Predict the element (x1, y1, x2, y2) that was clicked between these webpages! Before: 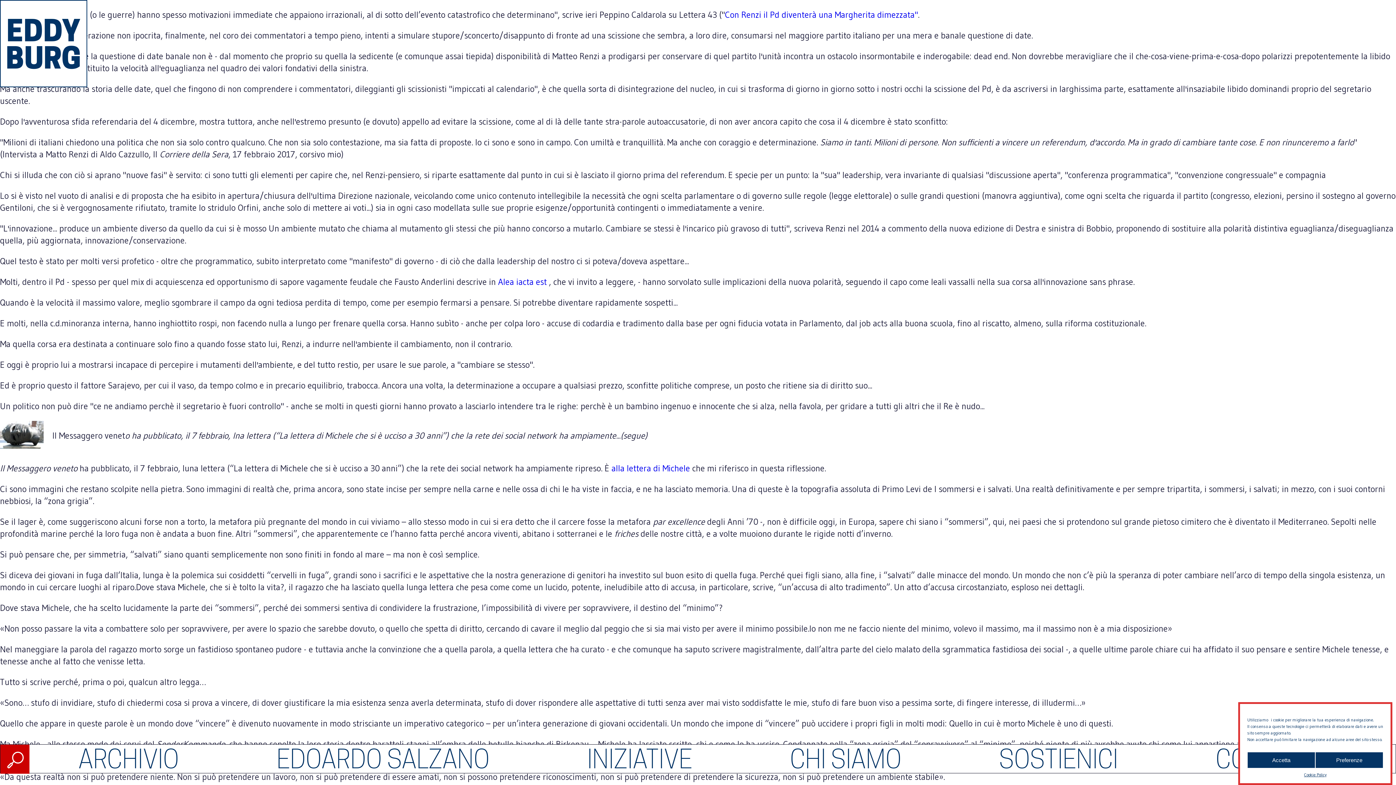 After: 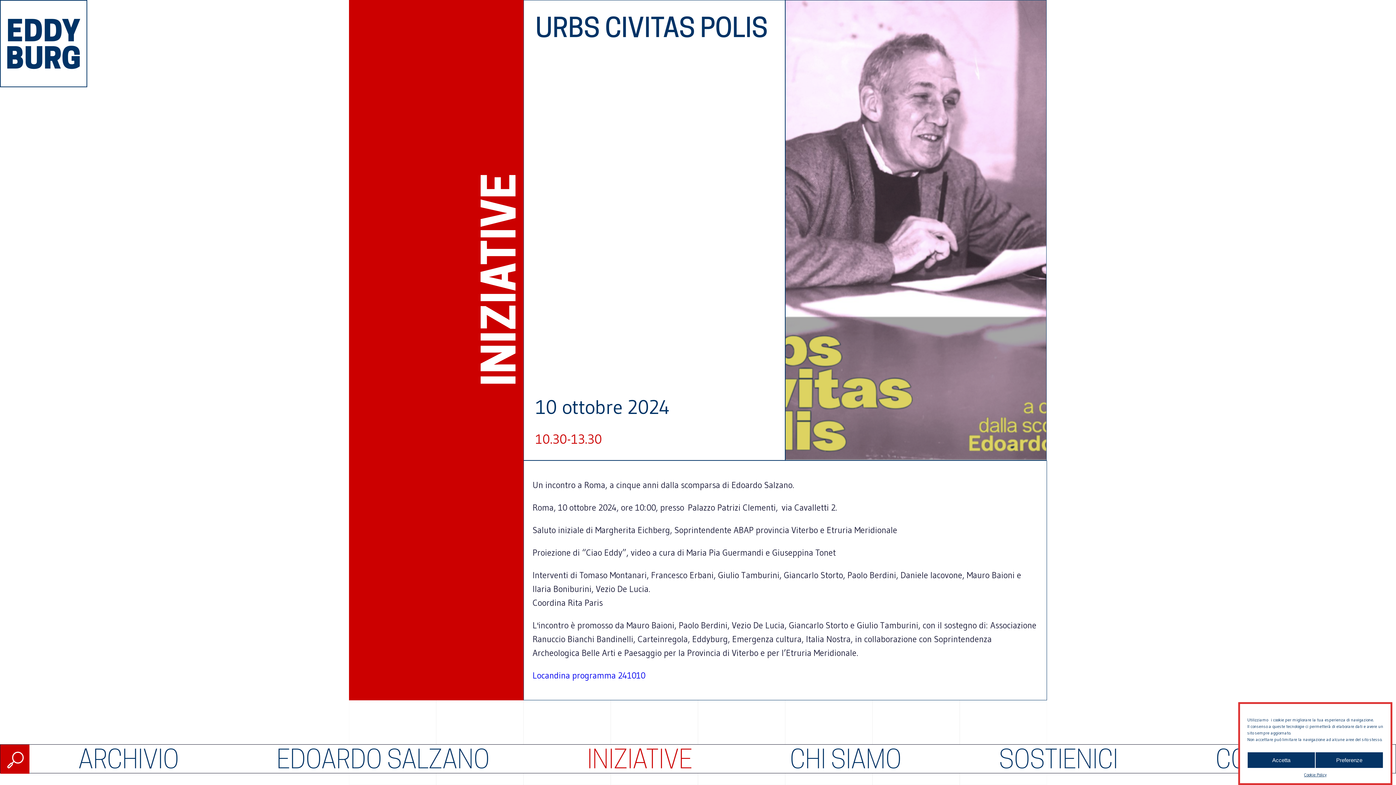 Action: label: INIZIATIVE bbox: (587, 744, 692, 774)